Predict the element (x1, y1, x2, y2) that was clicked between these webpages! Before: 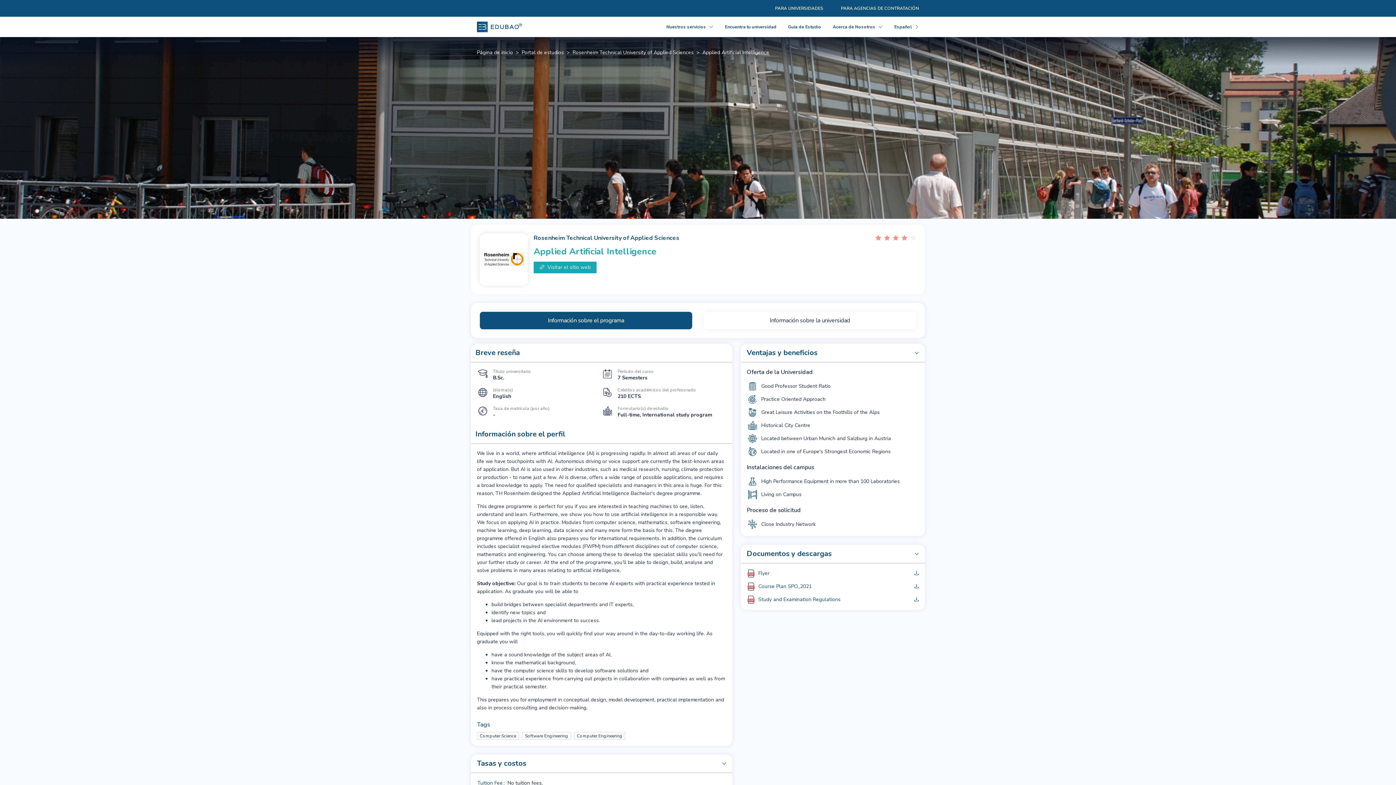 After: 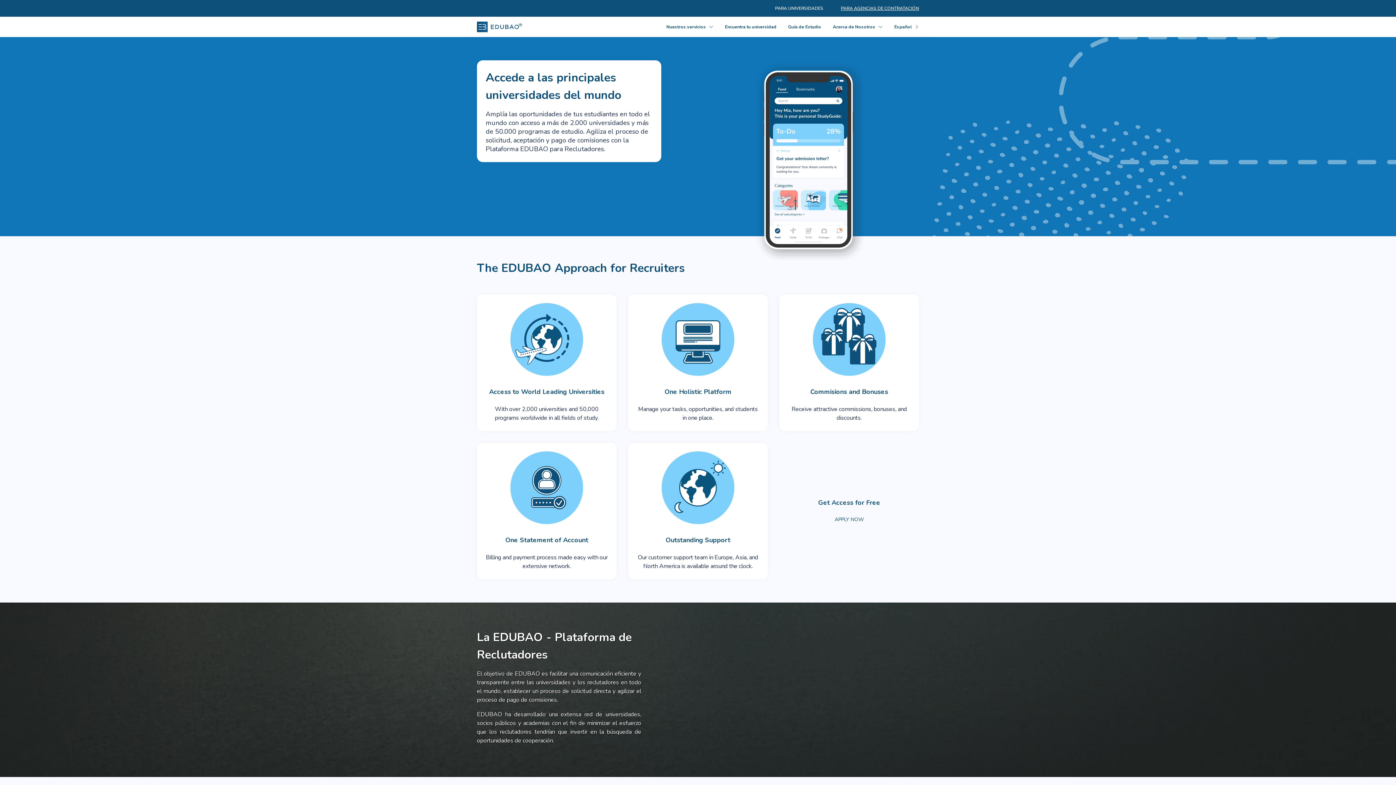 Action: label: PARA AGENCIAS DE CONTRATACIÓN bbox: (841, 5, 919, 11)